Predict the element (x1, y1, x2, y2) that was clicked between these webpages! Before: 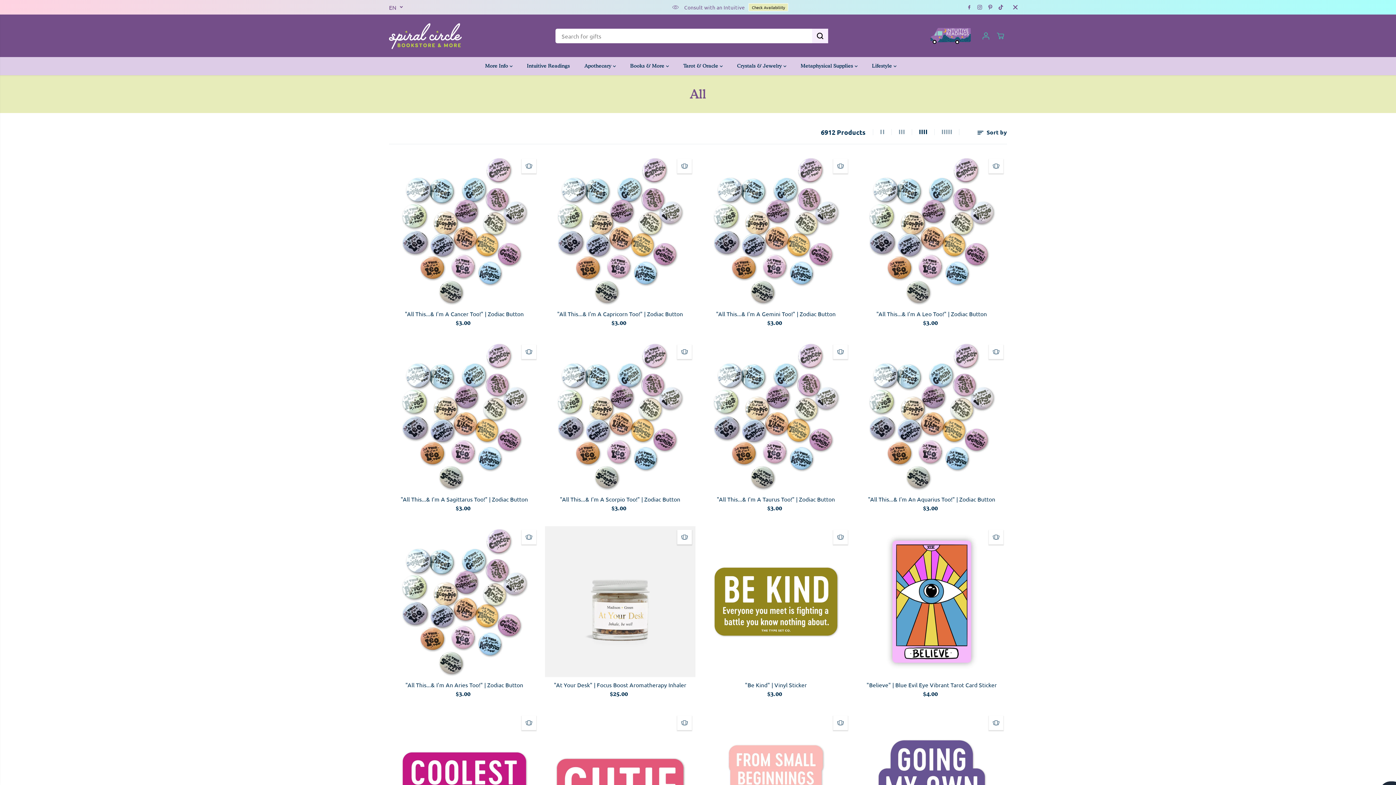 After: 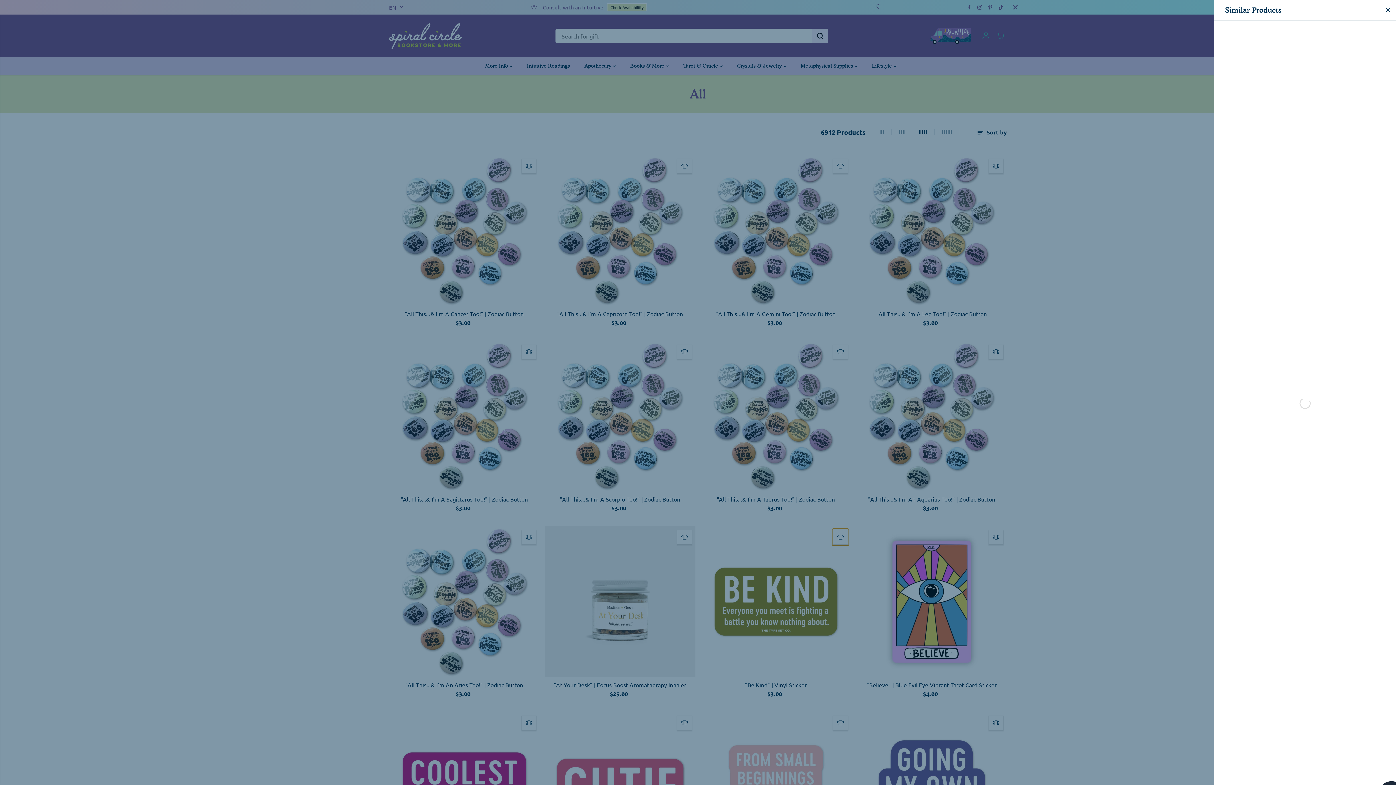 Action: label: Similar Products bbox: (832, 529, 848, 545)